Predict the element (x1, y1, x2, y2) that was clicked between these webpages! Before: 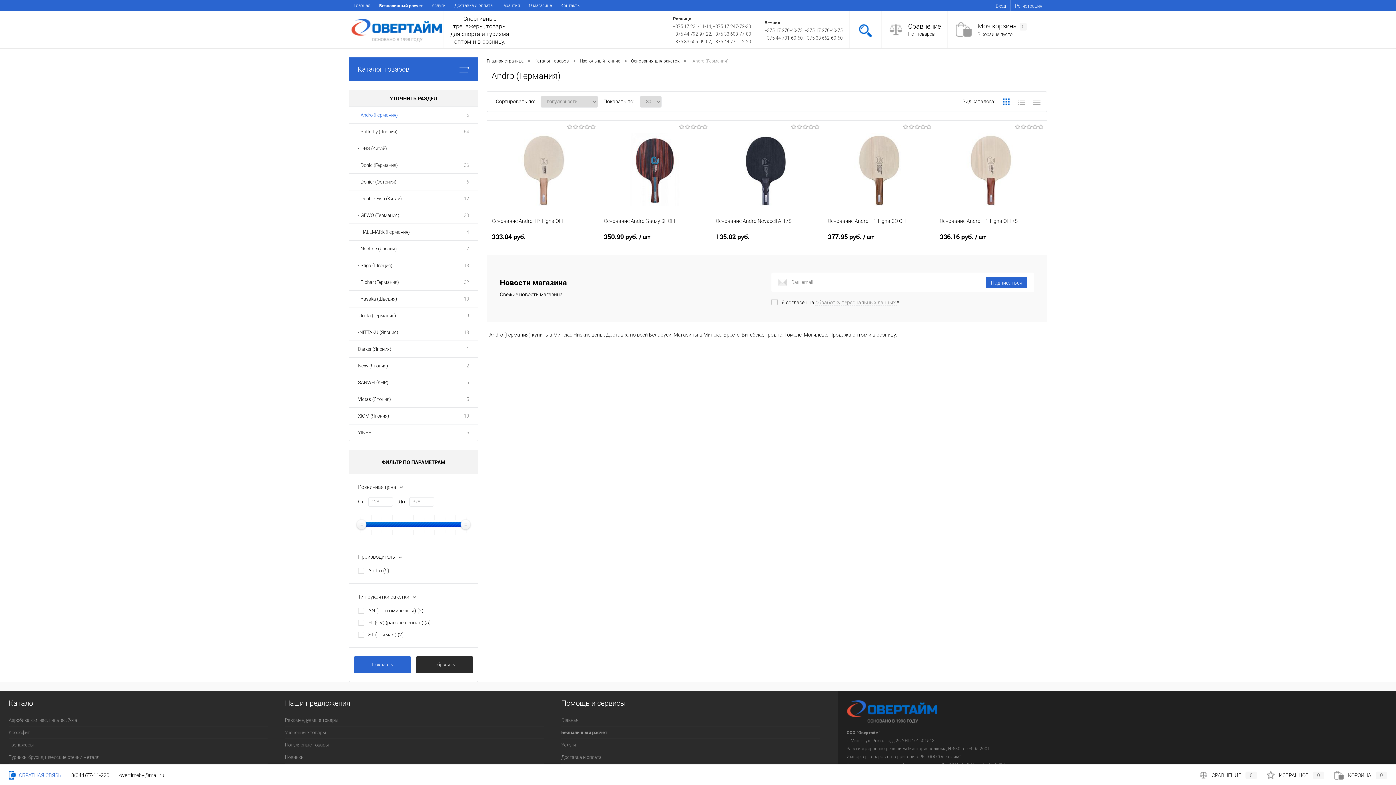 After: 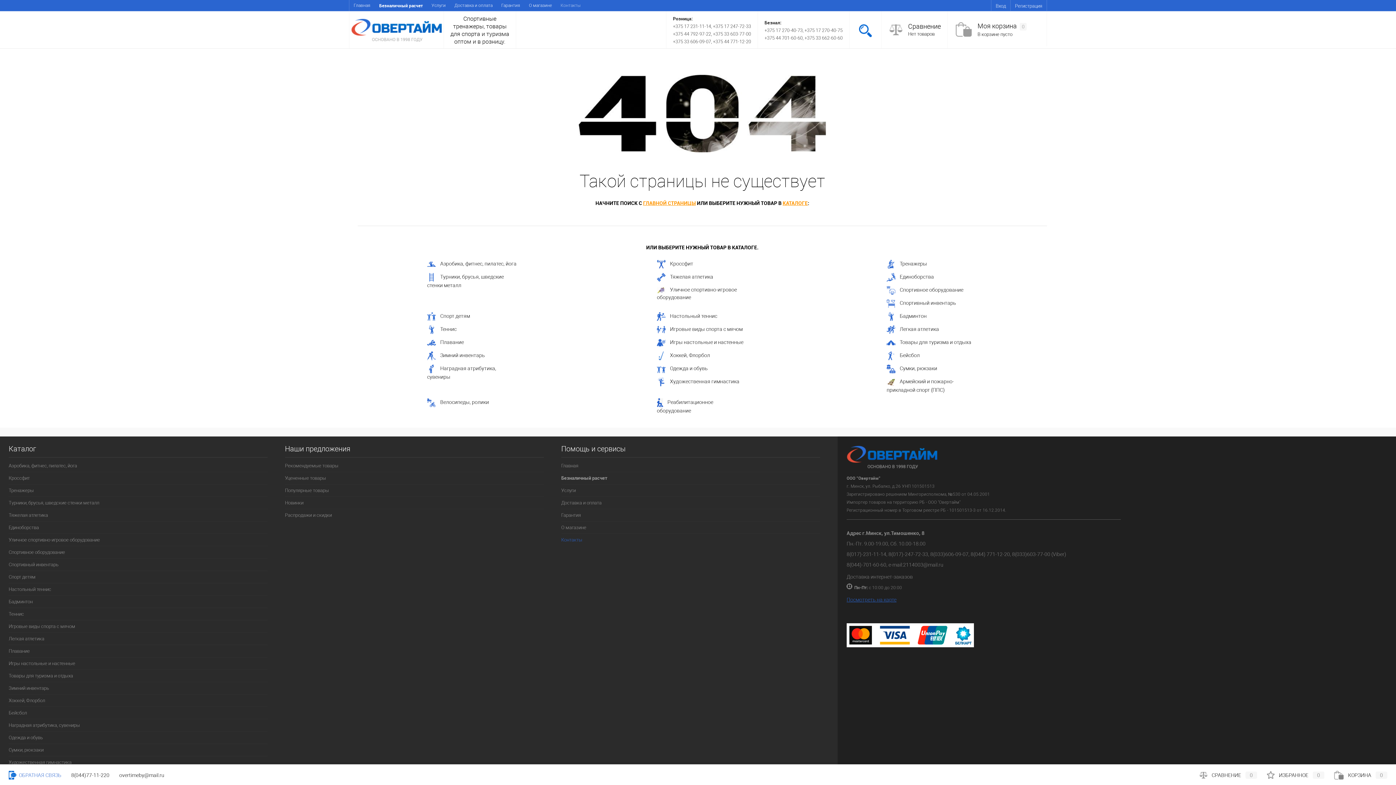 Action: bbox: (556, 0, 585, 10) label: Контакты